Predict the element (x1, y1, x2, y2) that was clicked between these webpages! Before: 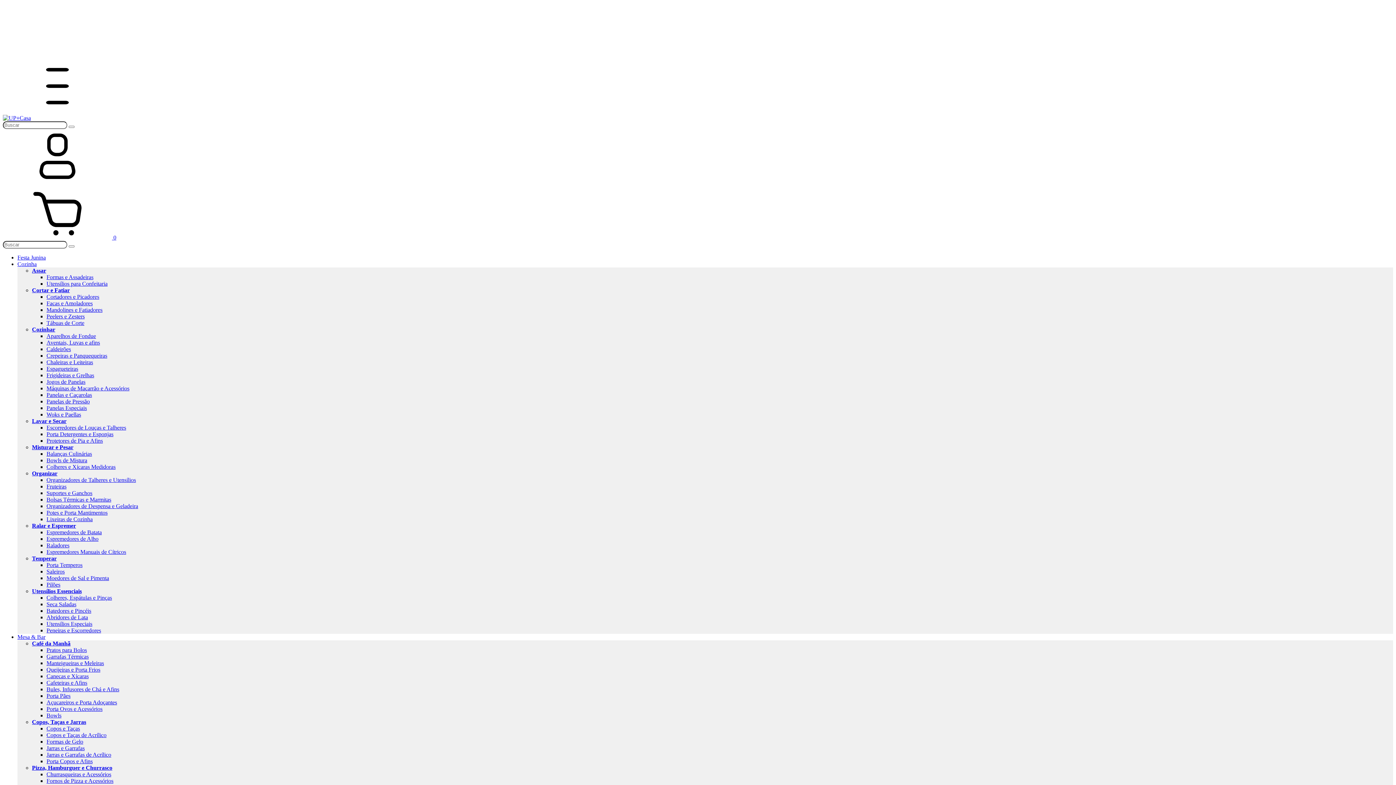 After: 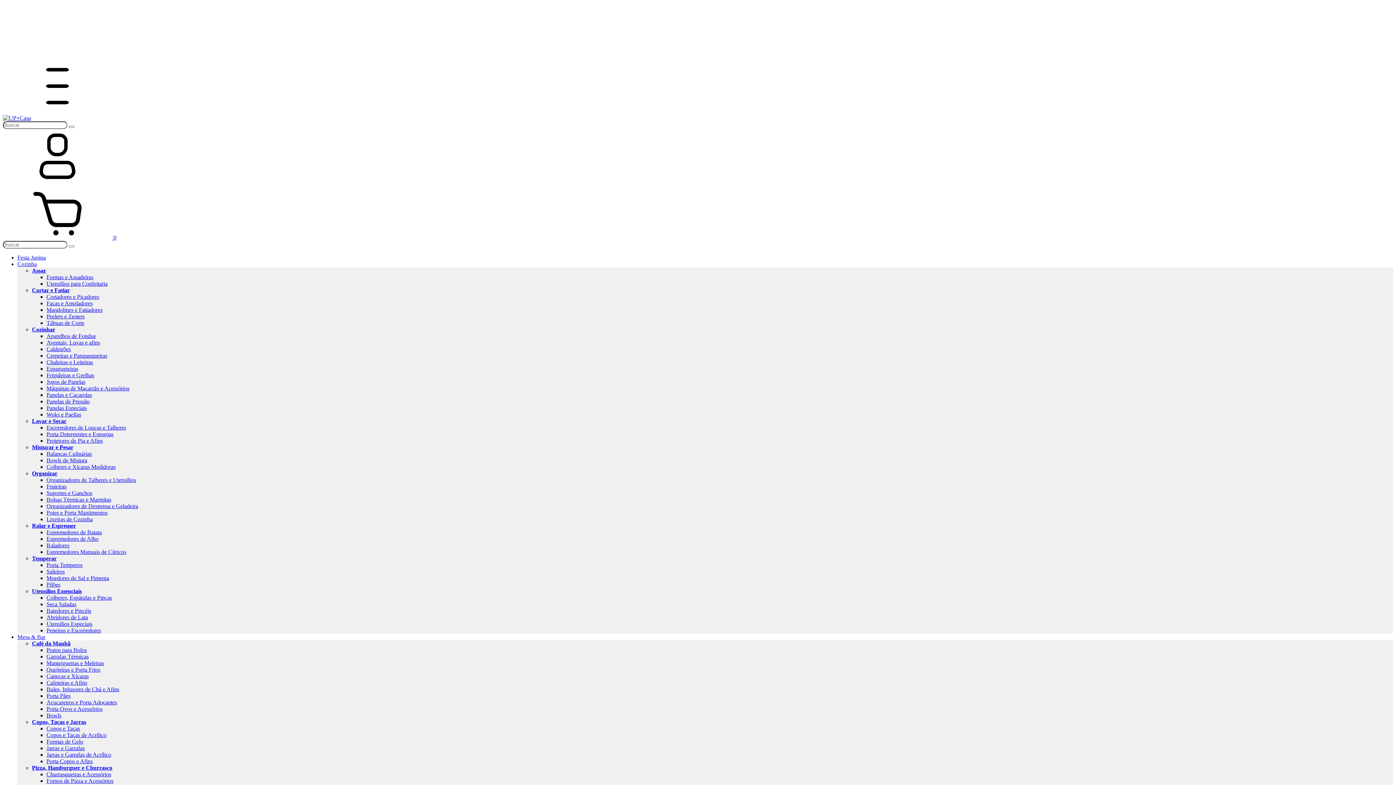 Action: bbox: (46, 306, 102, 313) label: Mandolines e Fatiadores